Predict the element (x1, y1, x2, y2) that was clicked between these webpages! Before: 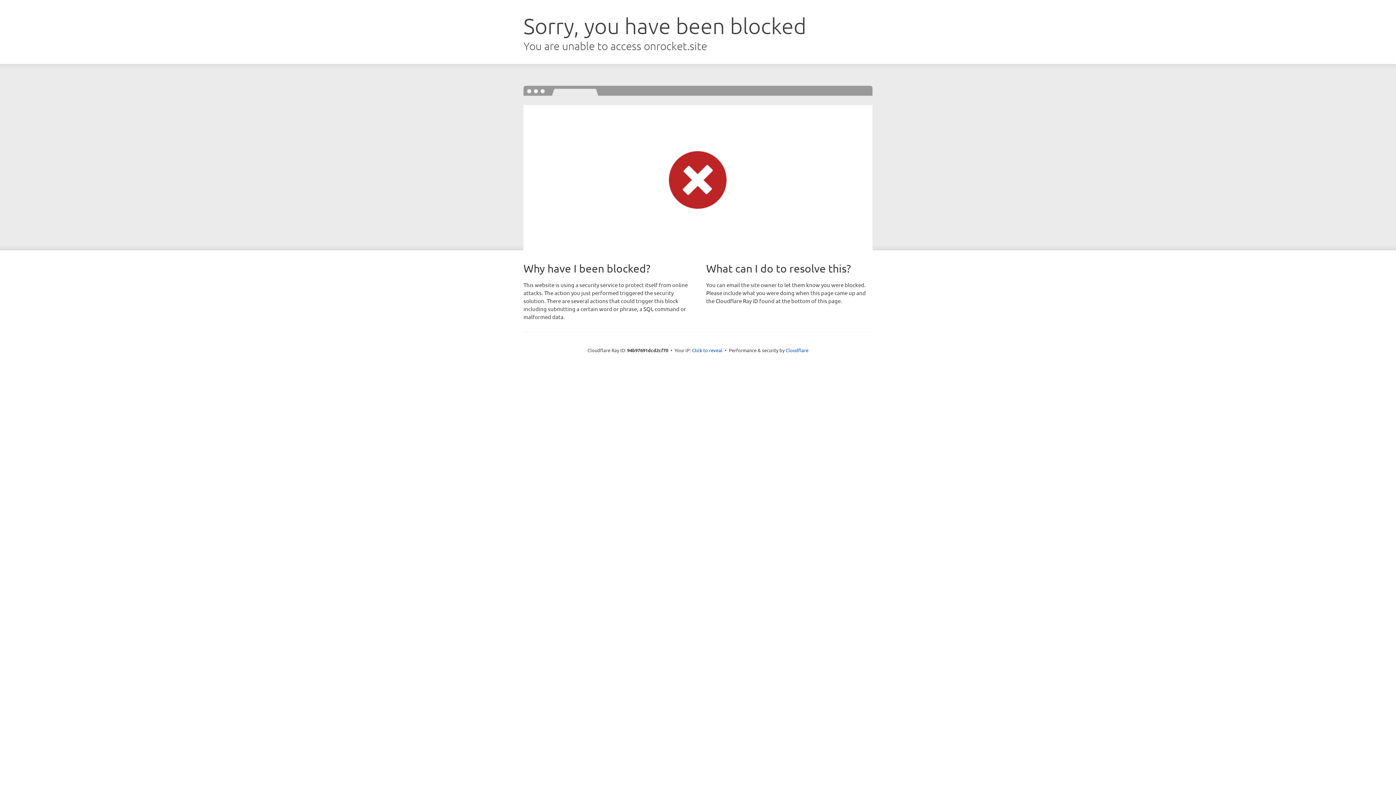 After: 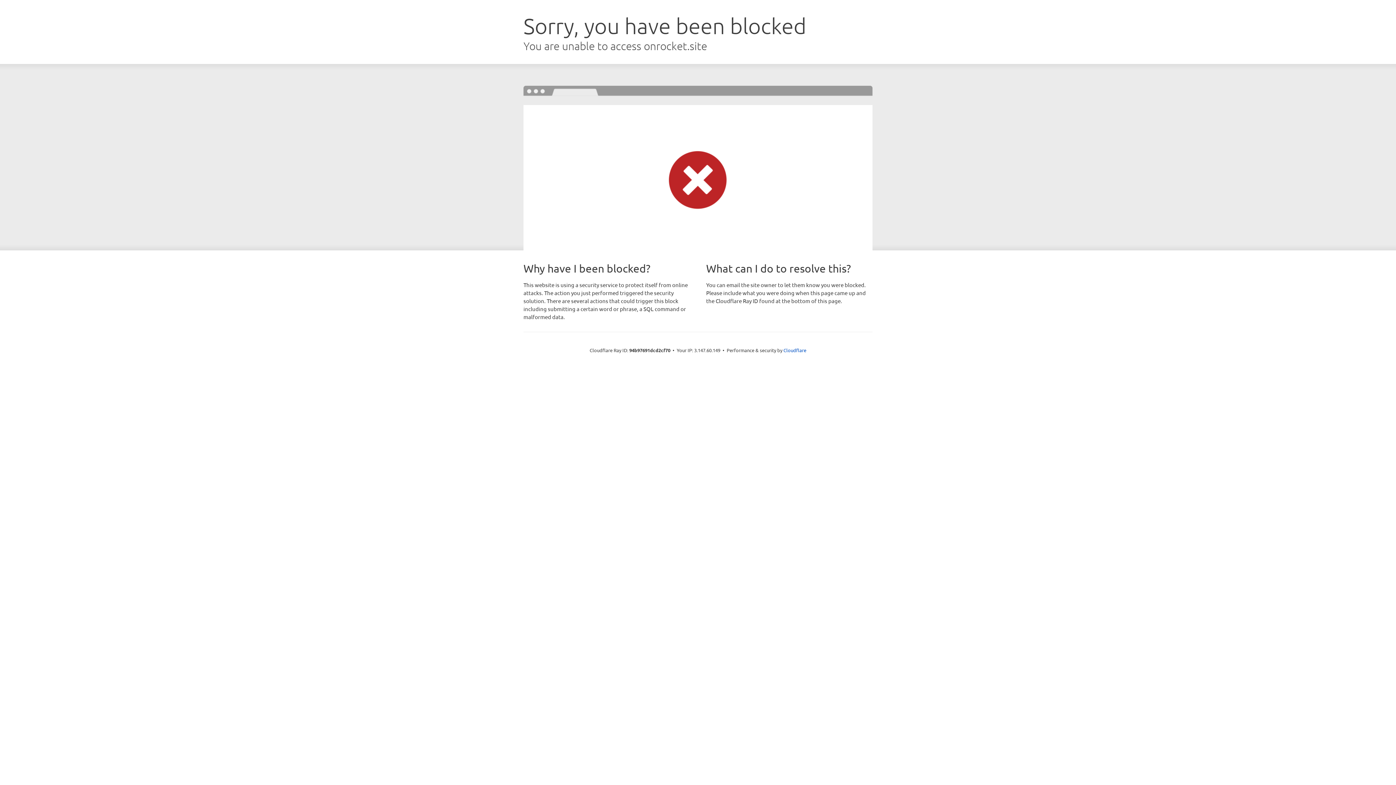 Action: label: Click to reveal bbox: (692, 346, 722, 353)